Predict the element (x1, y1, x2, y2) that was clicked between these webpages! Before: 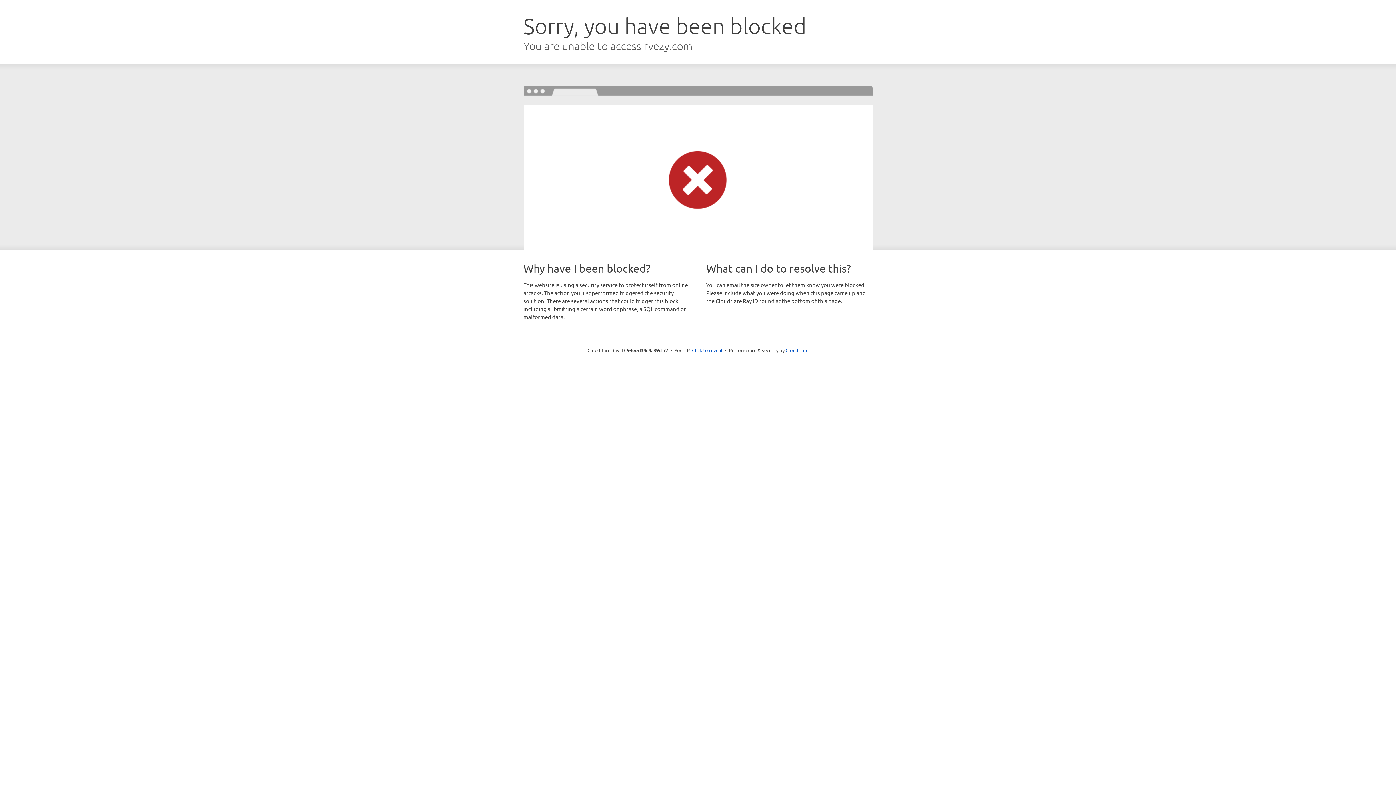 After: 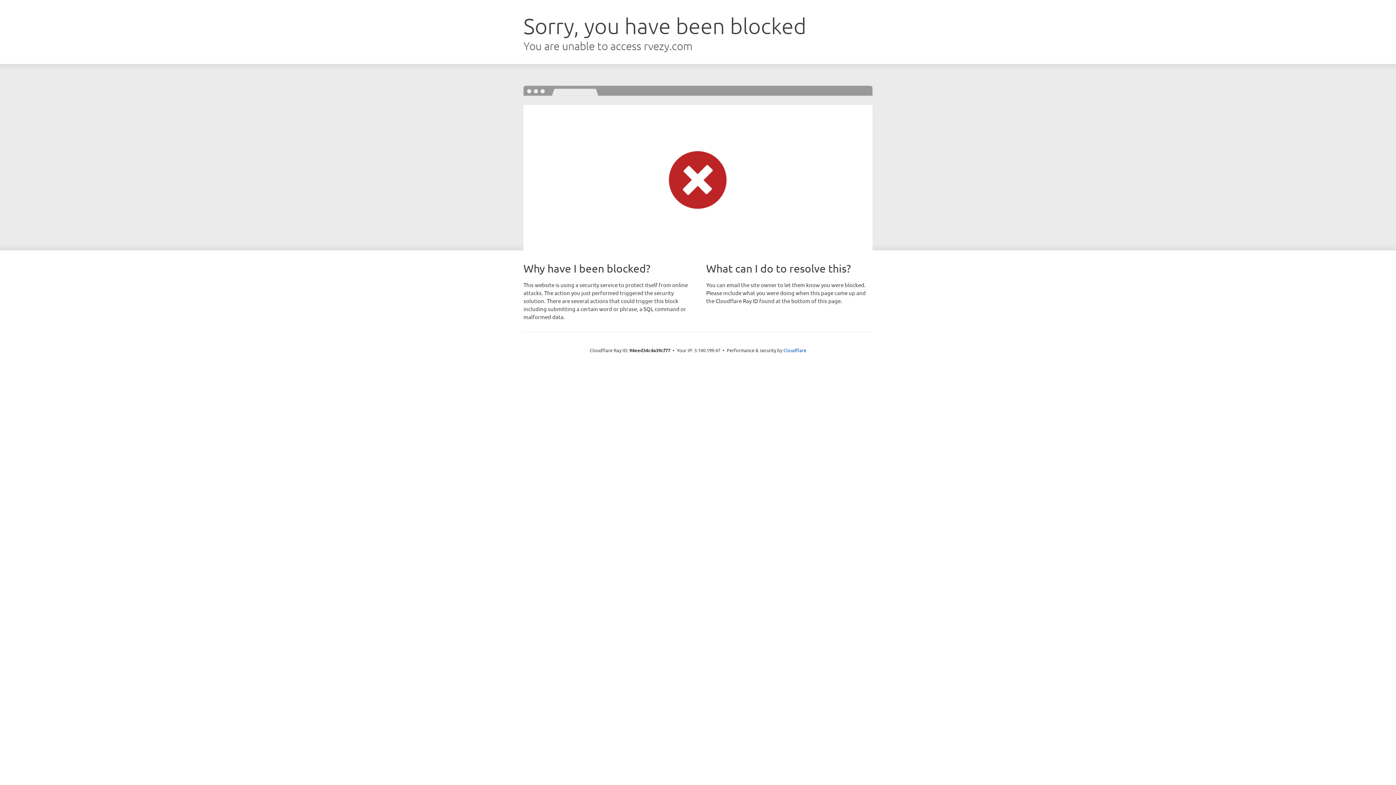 Action: label: Click to reveal bbox: (692, 346, 722, 353)